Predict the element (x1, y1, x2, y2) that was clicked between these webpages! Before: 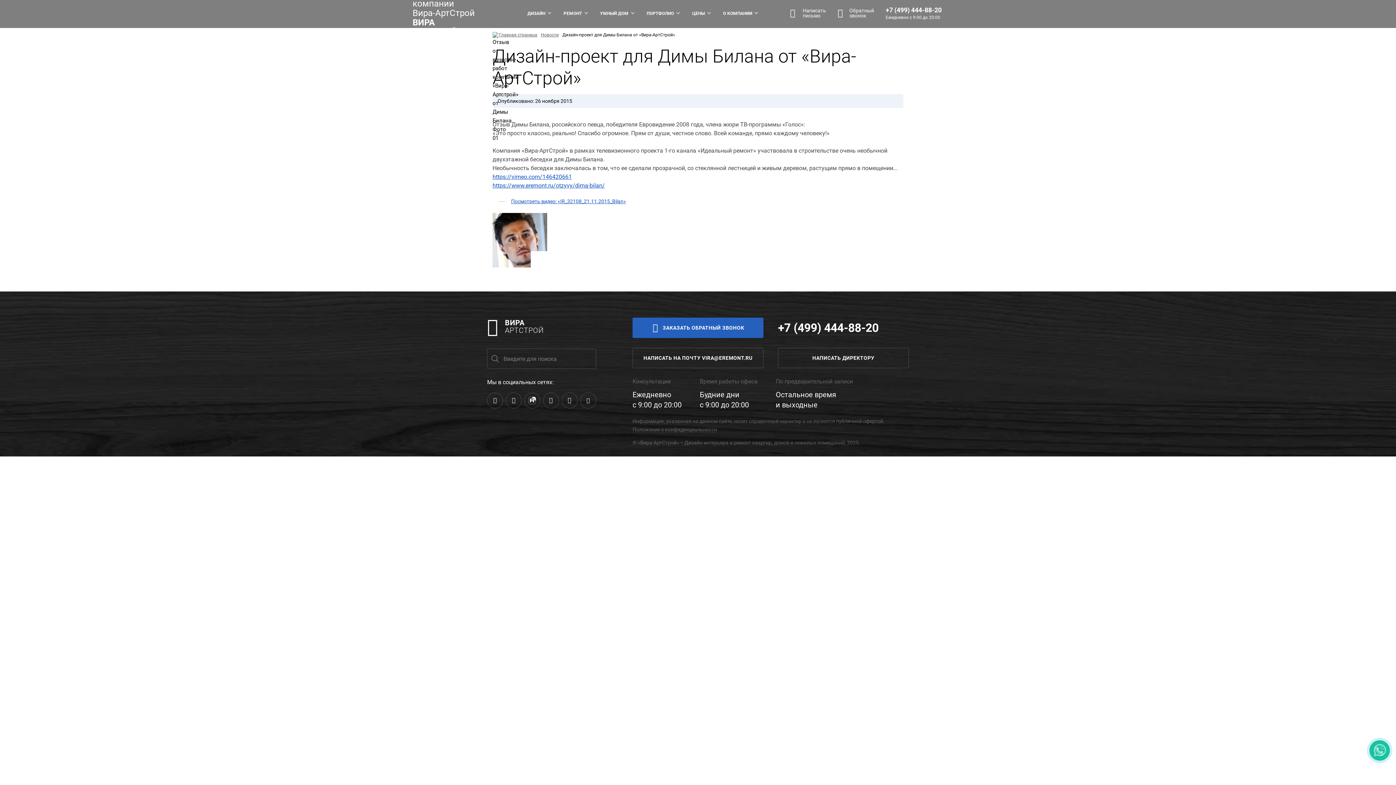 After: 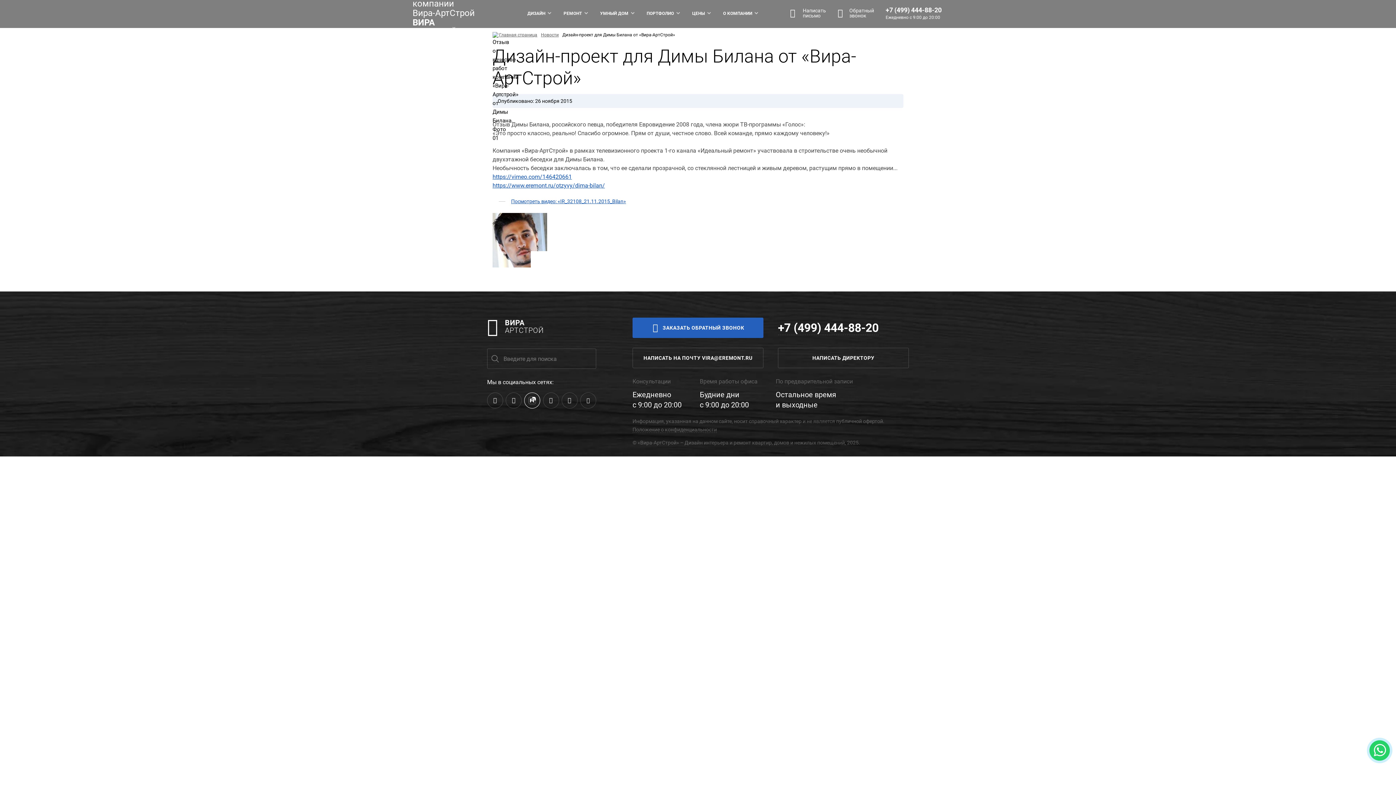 Action: bbox: (524, 392, 540, 408)